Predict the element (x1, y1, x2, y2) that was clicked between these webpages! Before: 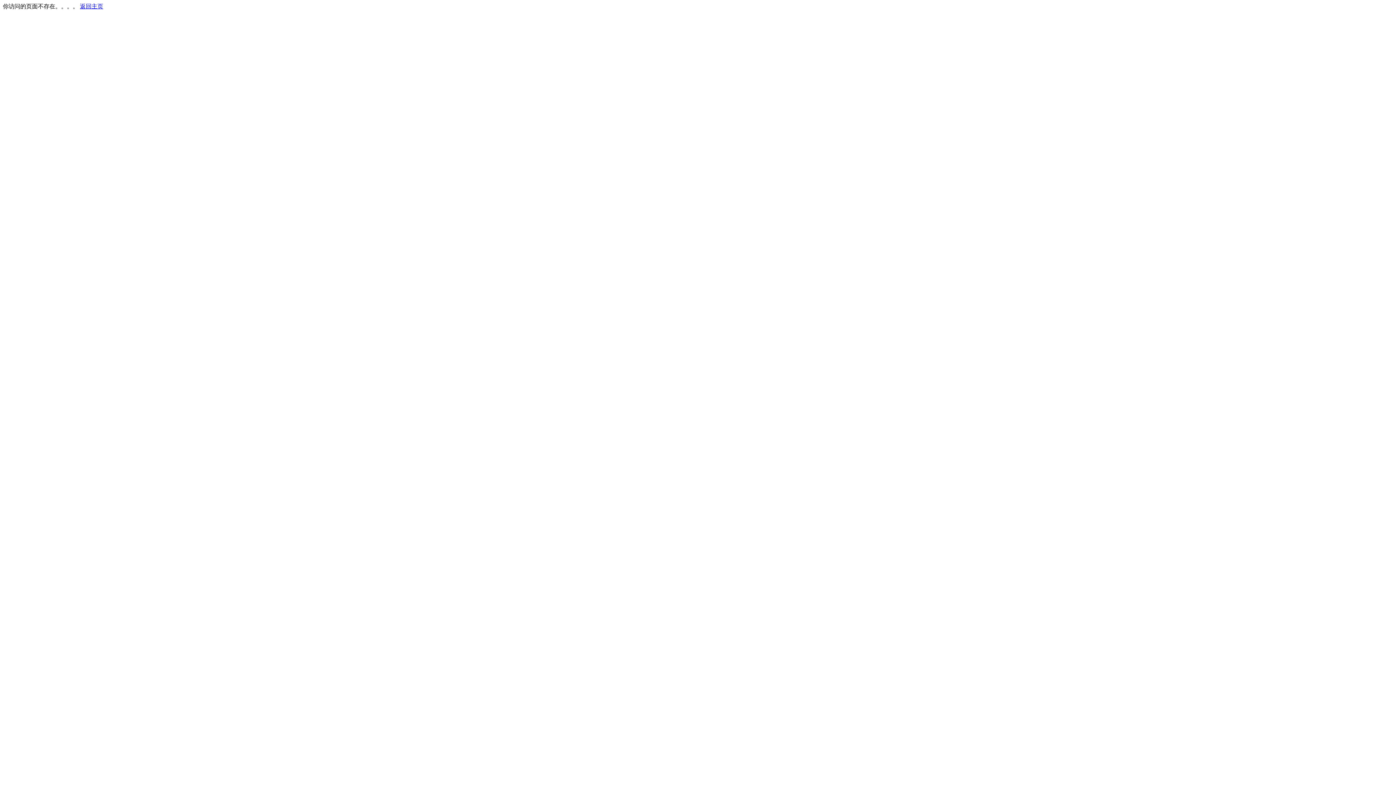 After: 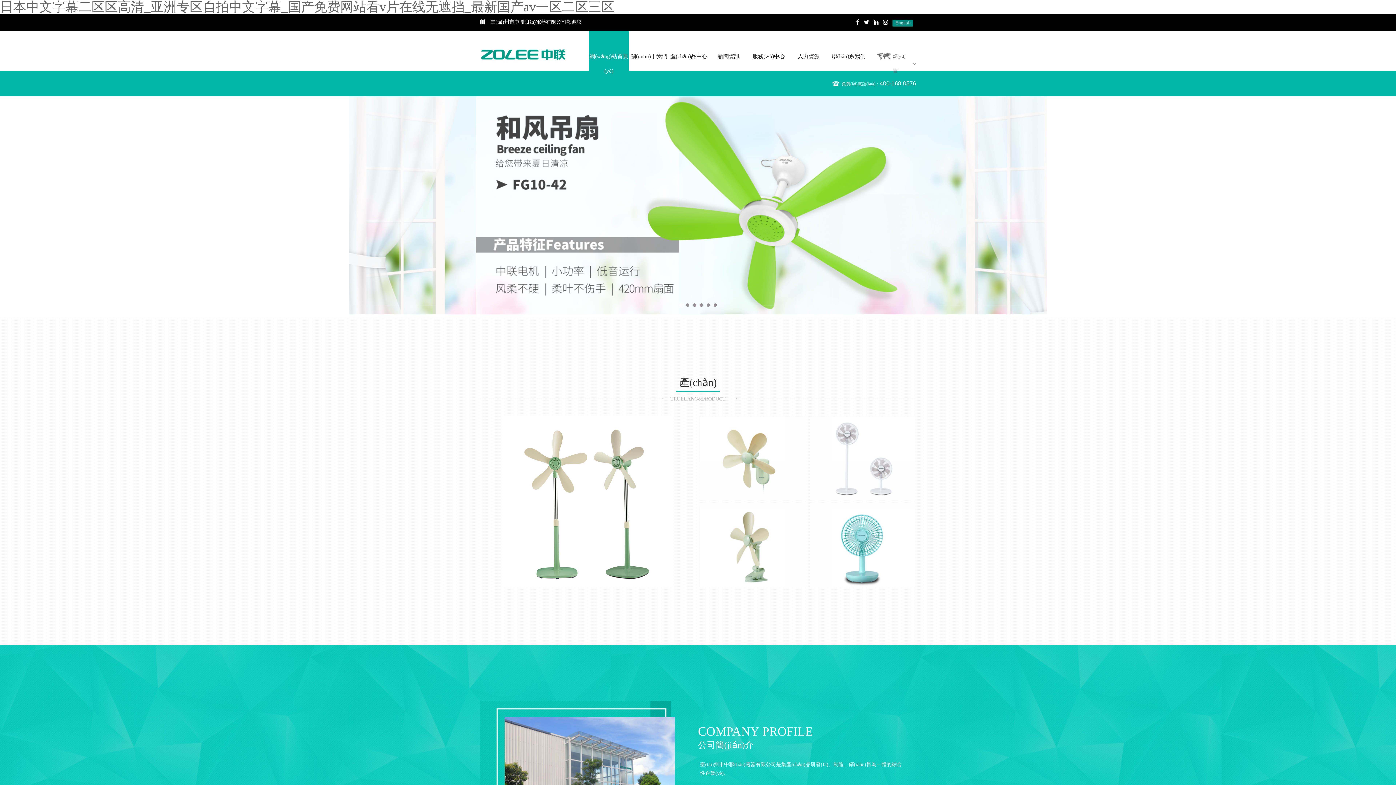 Action: label: 返回主页 bbox: (80, 3, 103, 9)